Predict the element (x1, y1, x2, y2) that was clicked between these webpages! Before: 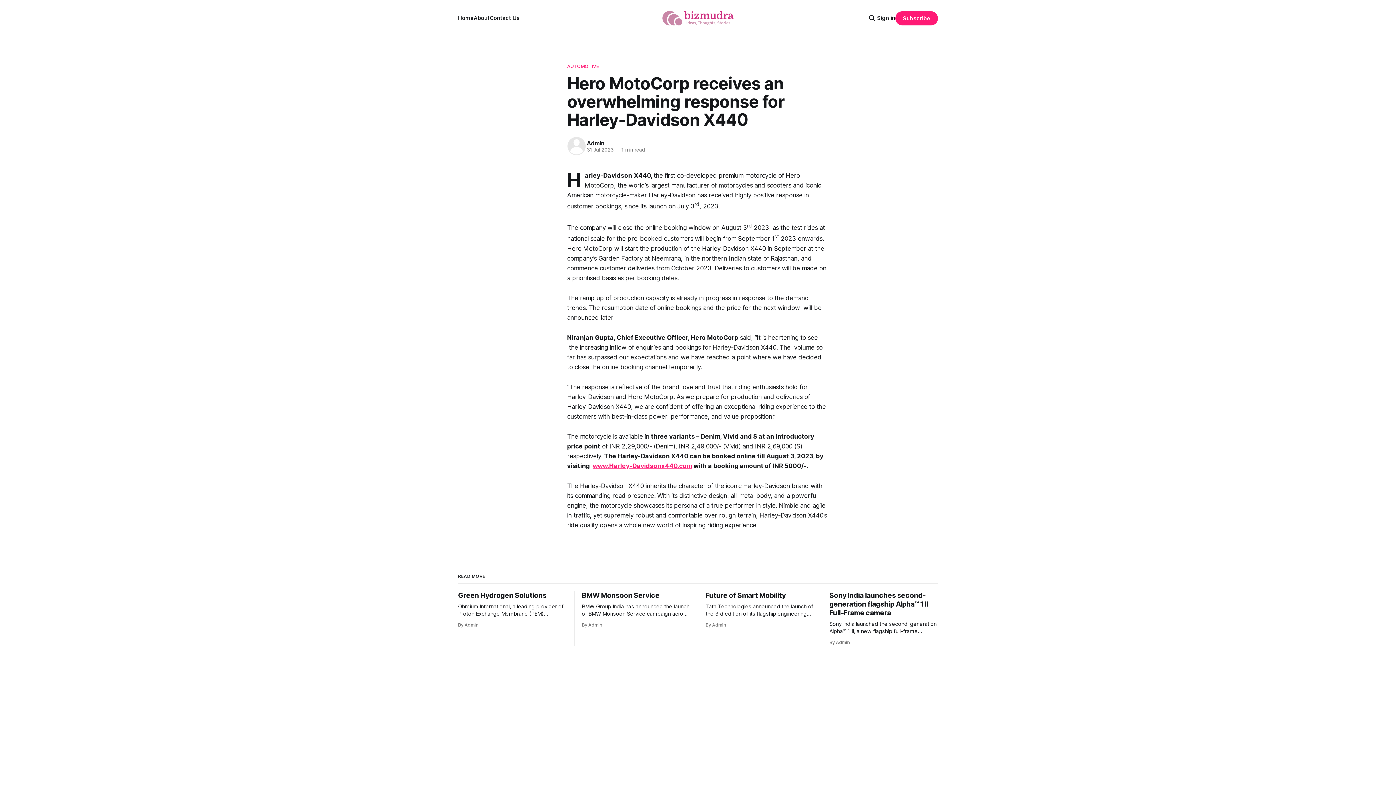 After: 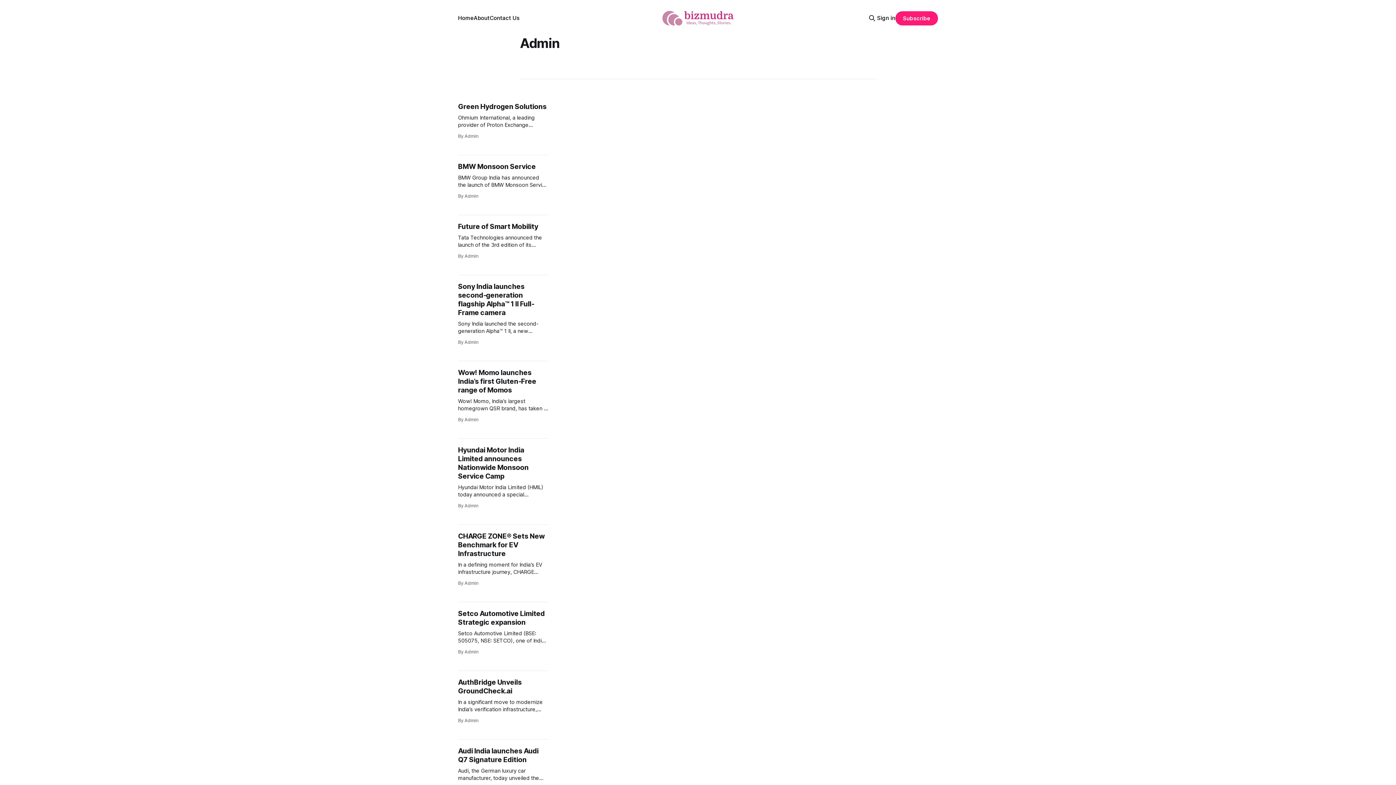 Action: label: Admin bbox: (586, 139, 604, 146)